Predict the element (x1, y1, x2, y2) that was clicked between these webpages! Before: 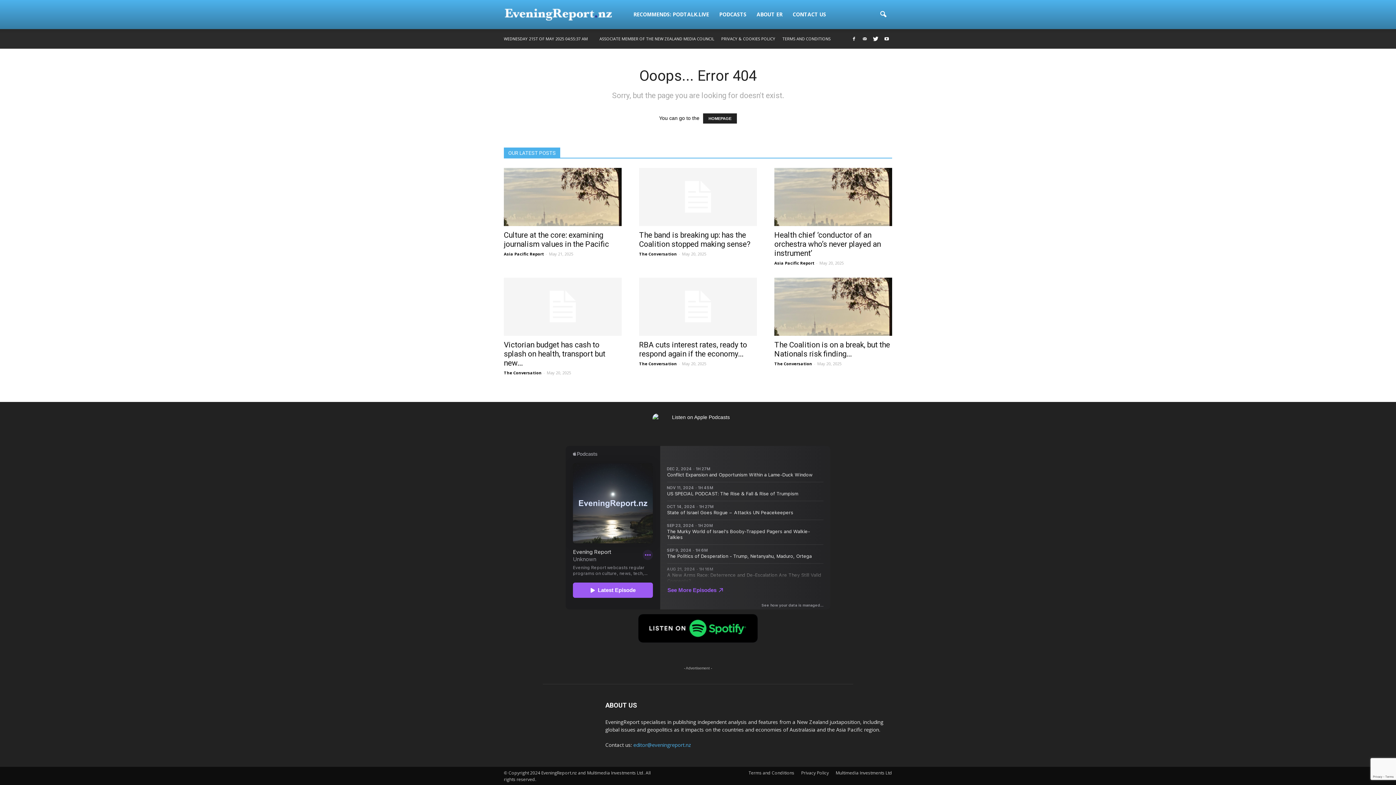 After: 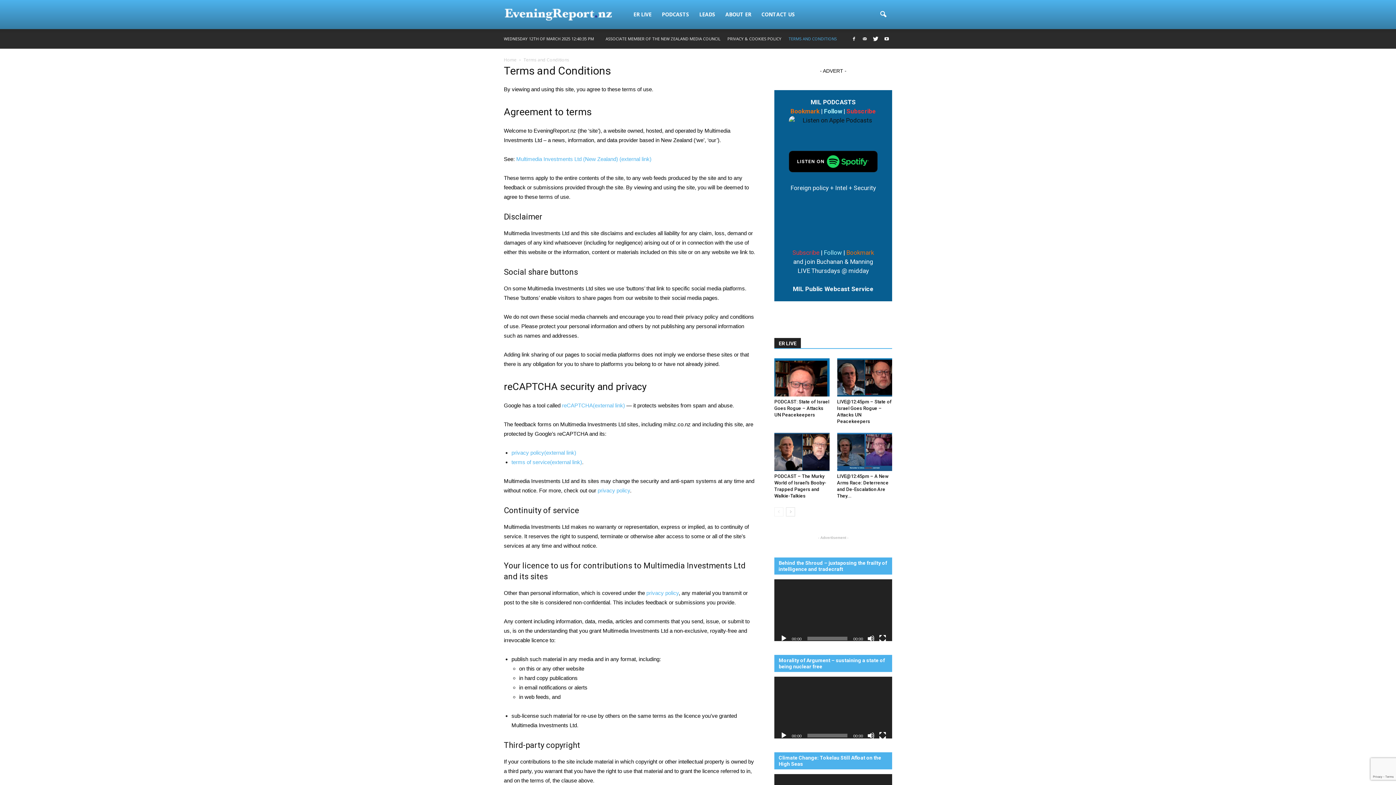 Action: label: TERMS AND CONDITIONS bbox: (782, 36, 830, 41)